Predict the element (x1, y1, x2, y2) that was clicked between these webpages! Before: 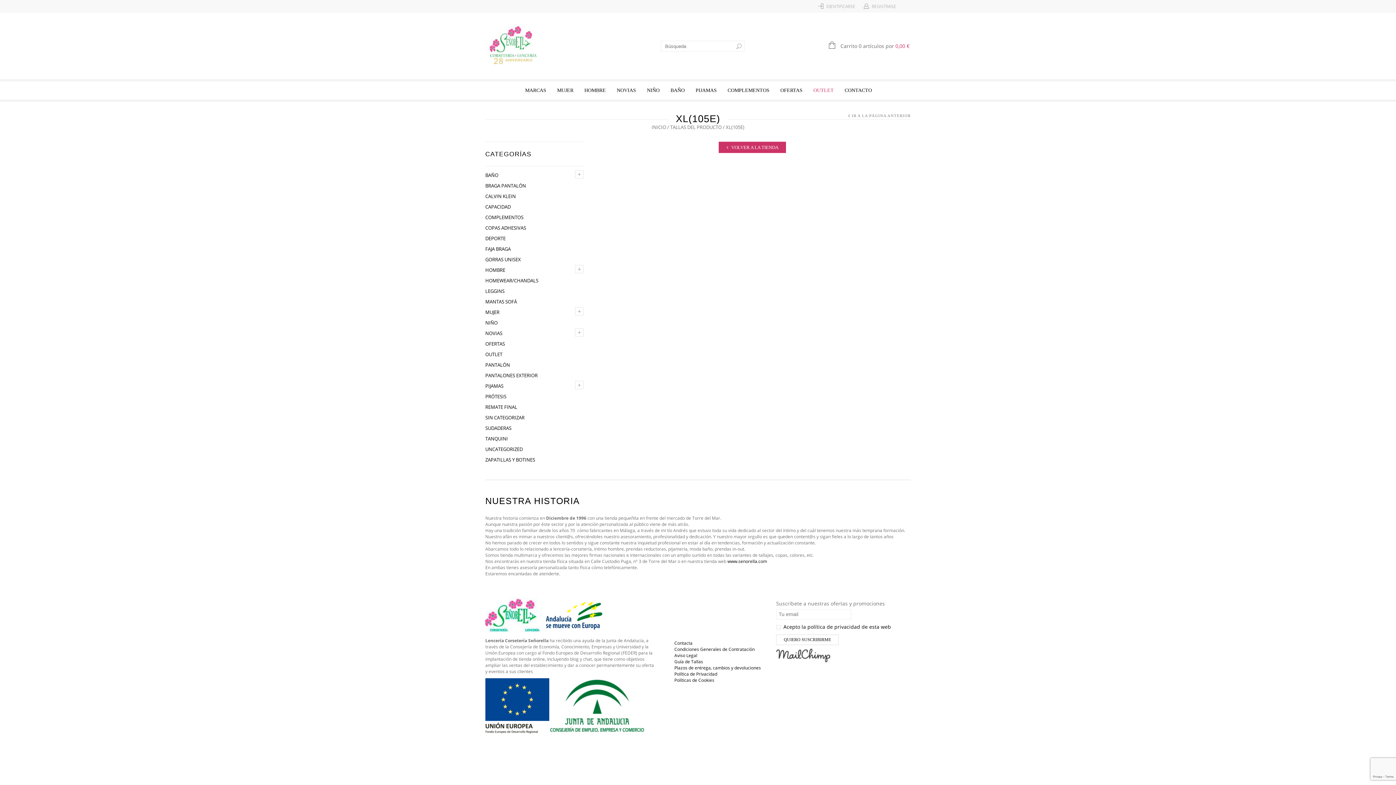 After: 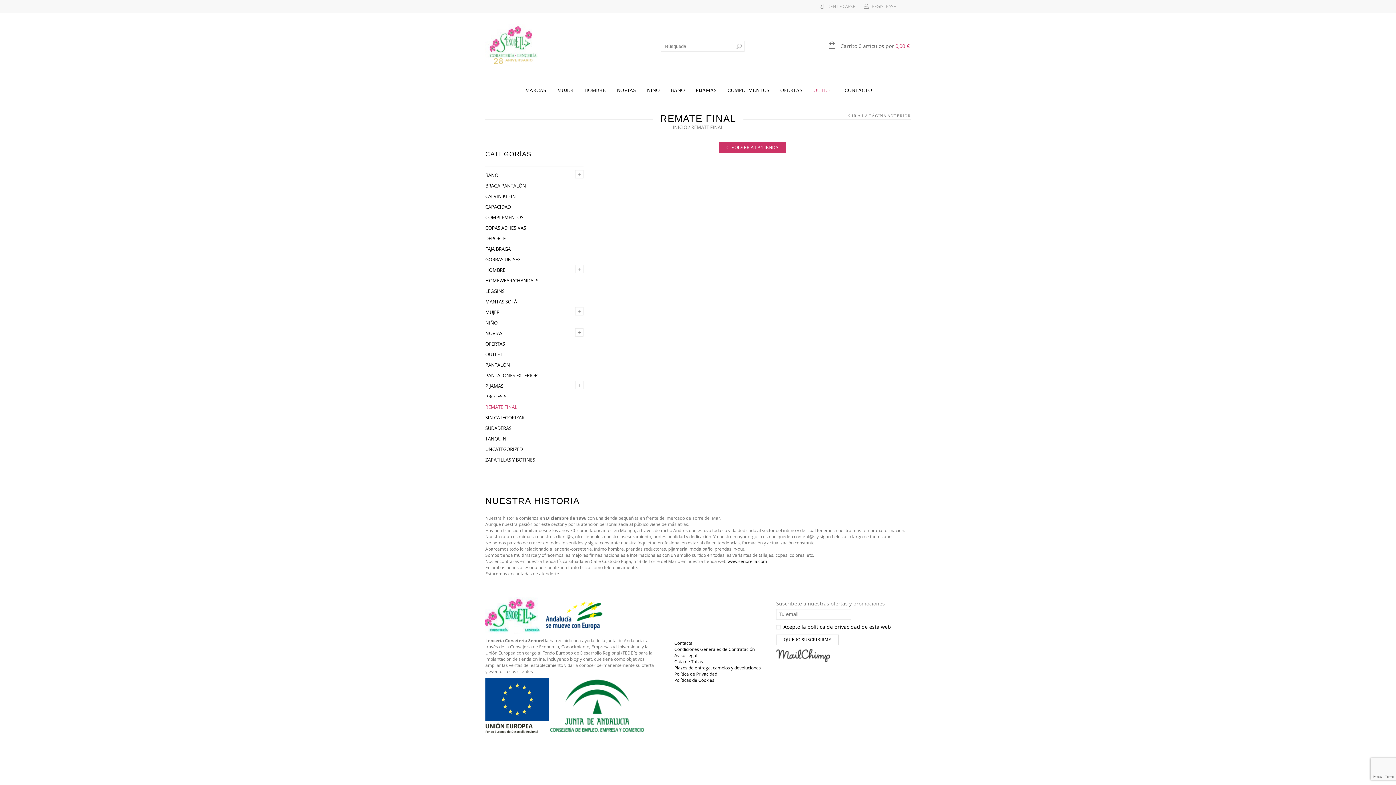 Action: bbox: (485, 402, 517, 412) label: REMATE FINAL